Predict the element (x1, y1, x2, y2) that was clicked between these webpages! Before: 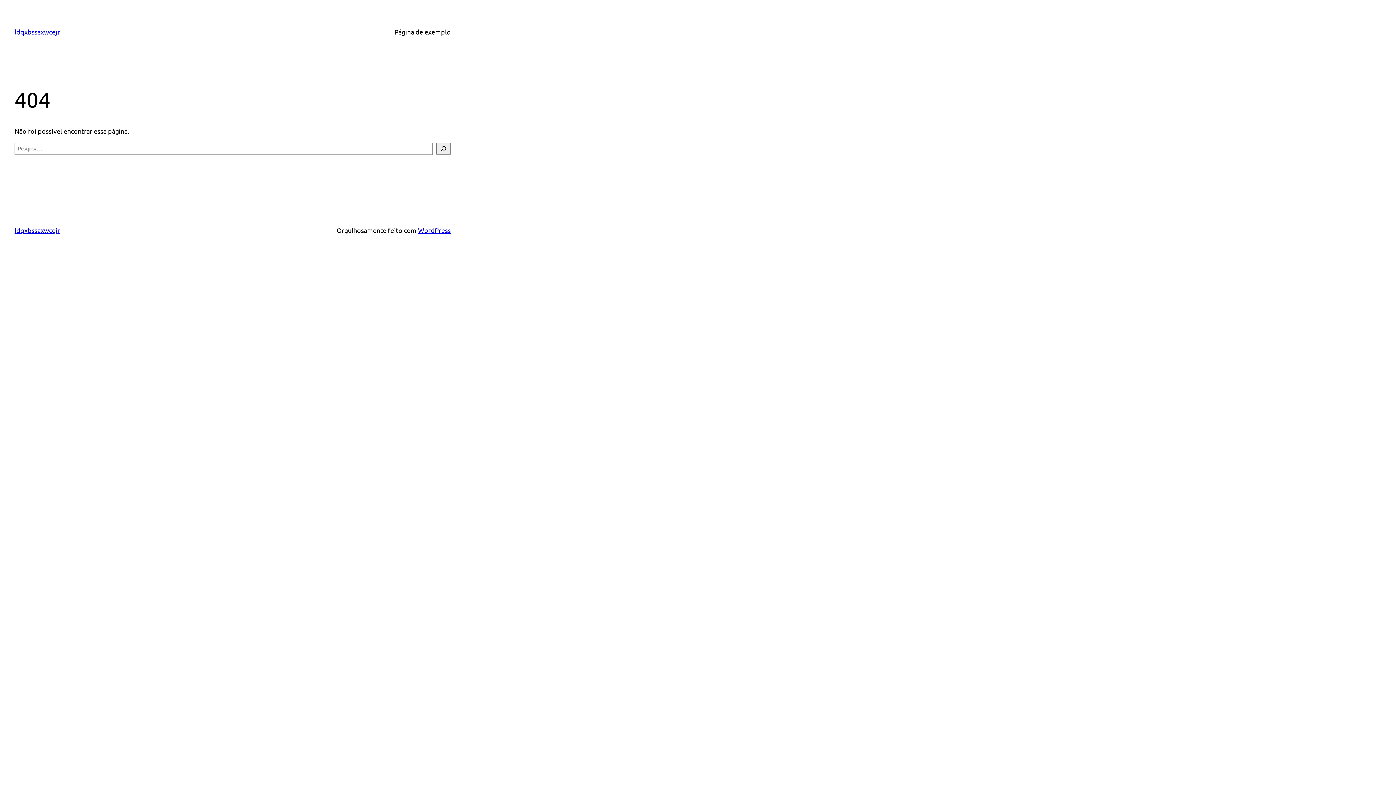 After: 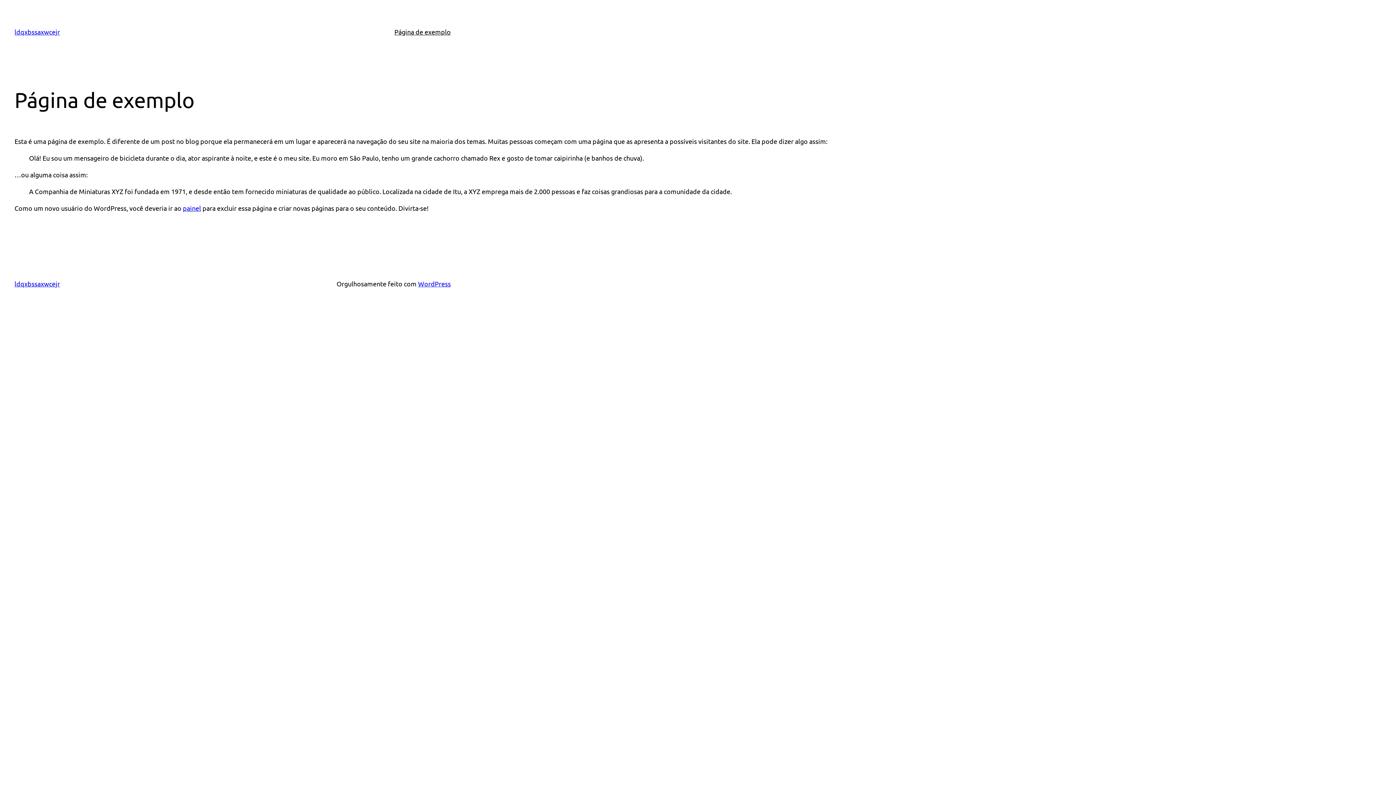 Action: bbox: (394, 26, 450, 37) label: Página de exemplo